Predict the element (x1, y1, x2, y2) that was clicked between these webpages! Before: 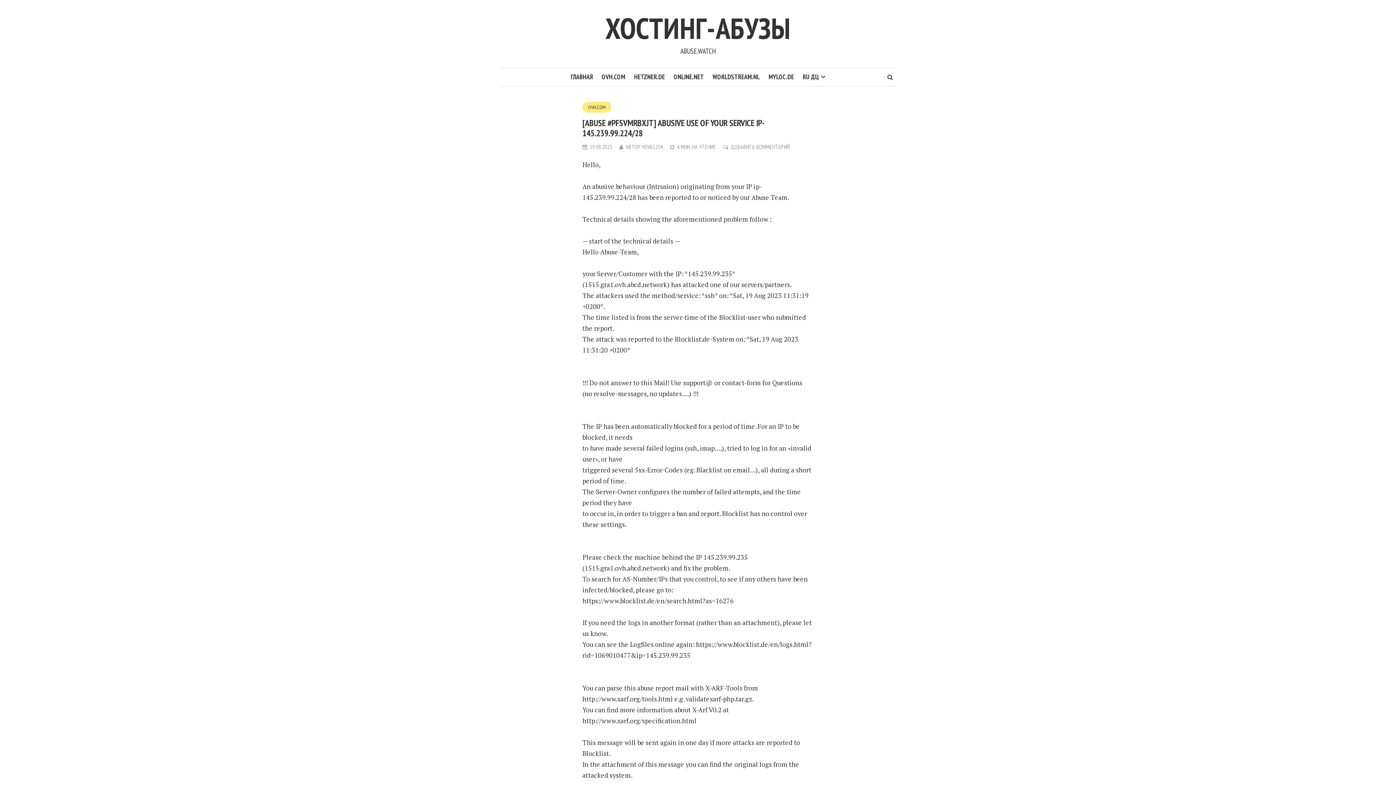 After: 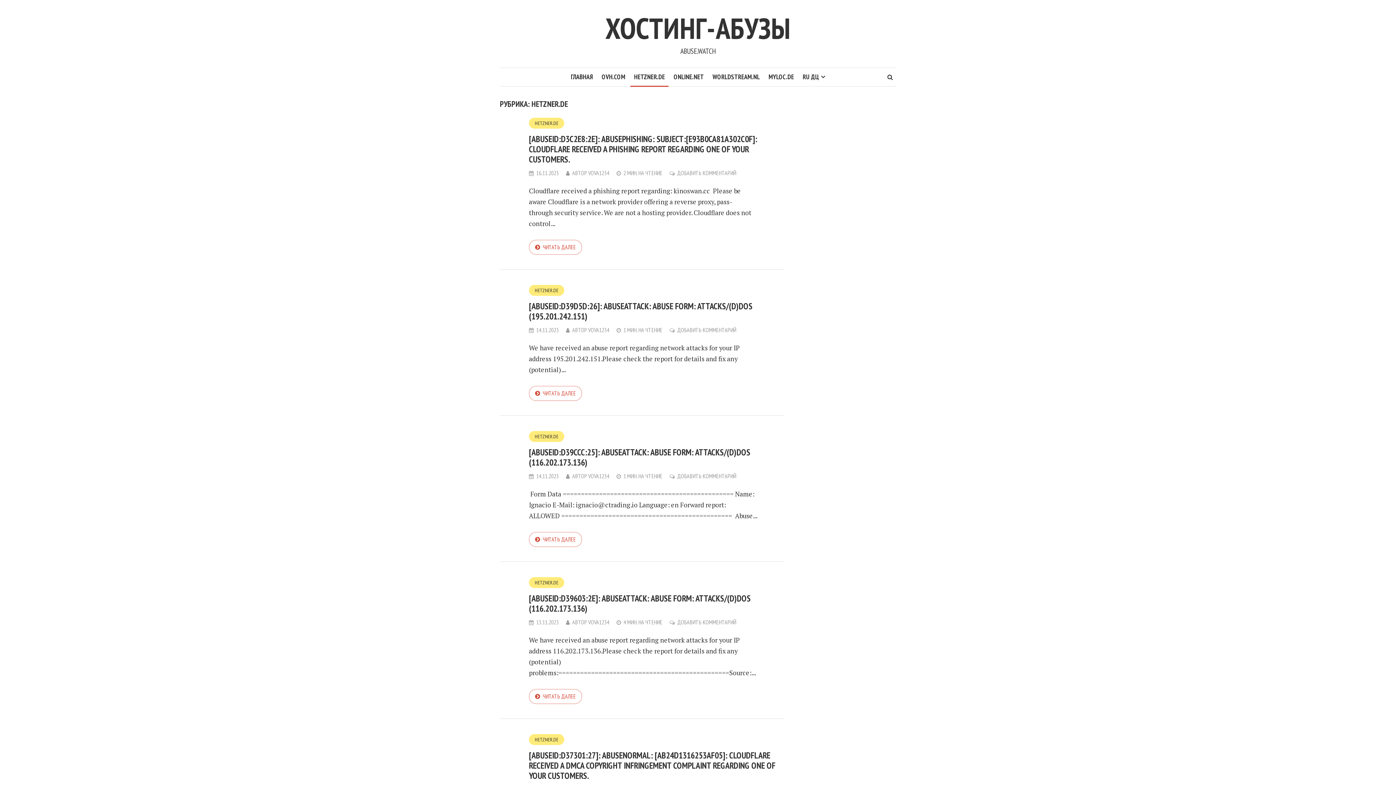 Action: label: HETZNER.DE bbox: (630, 68, 668, 86)